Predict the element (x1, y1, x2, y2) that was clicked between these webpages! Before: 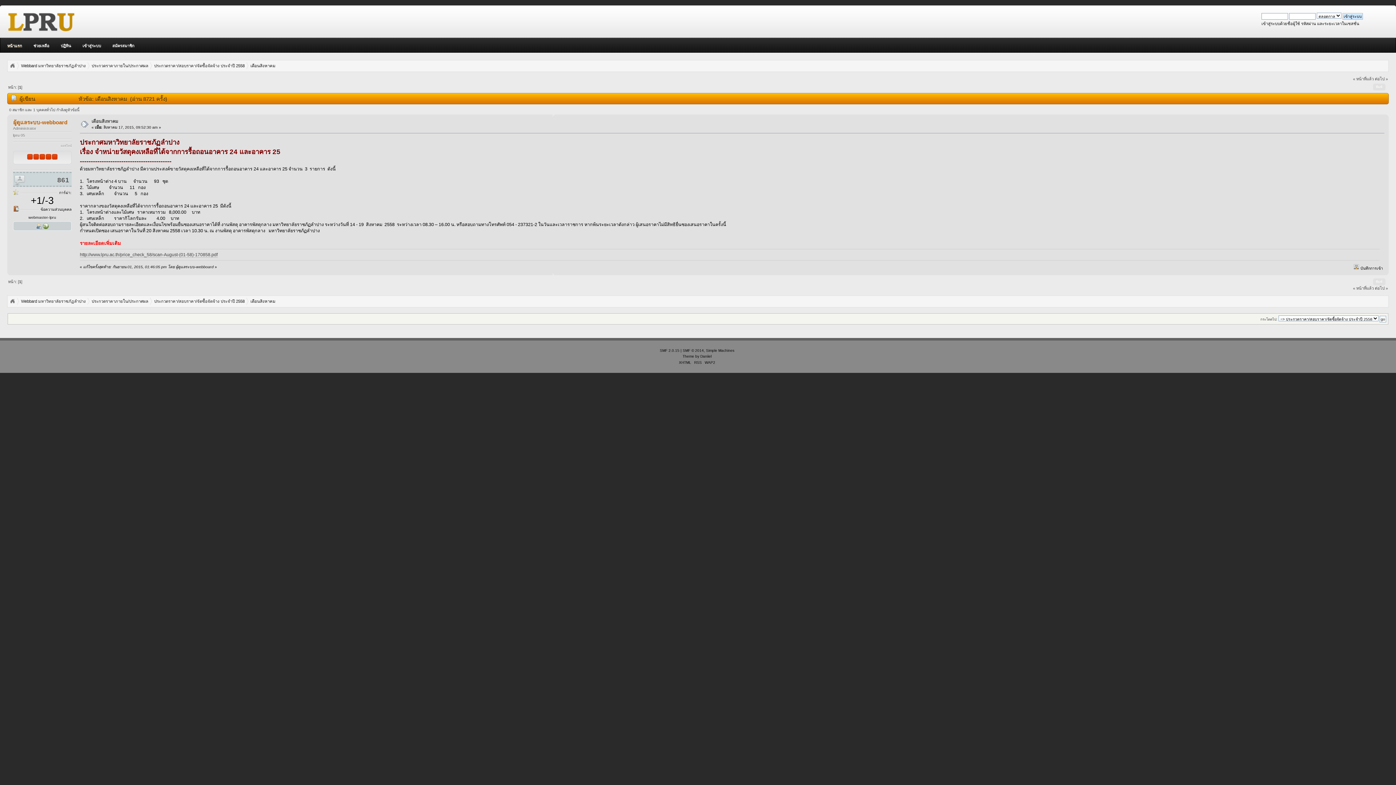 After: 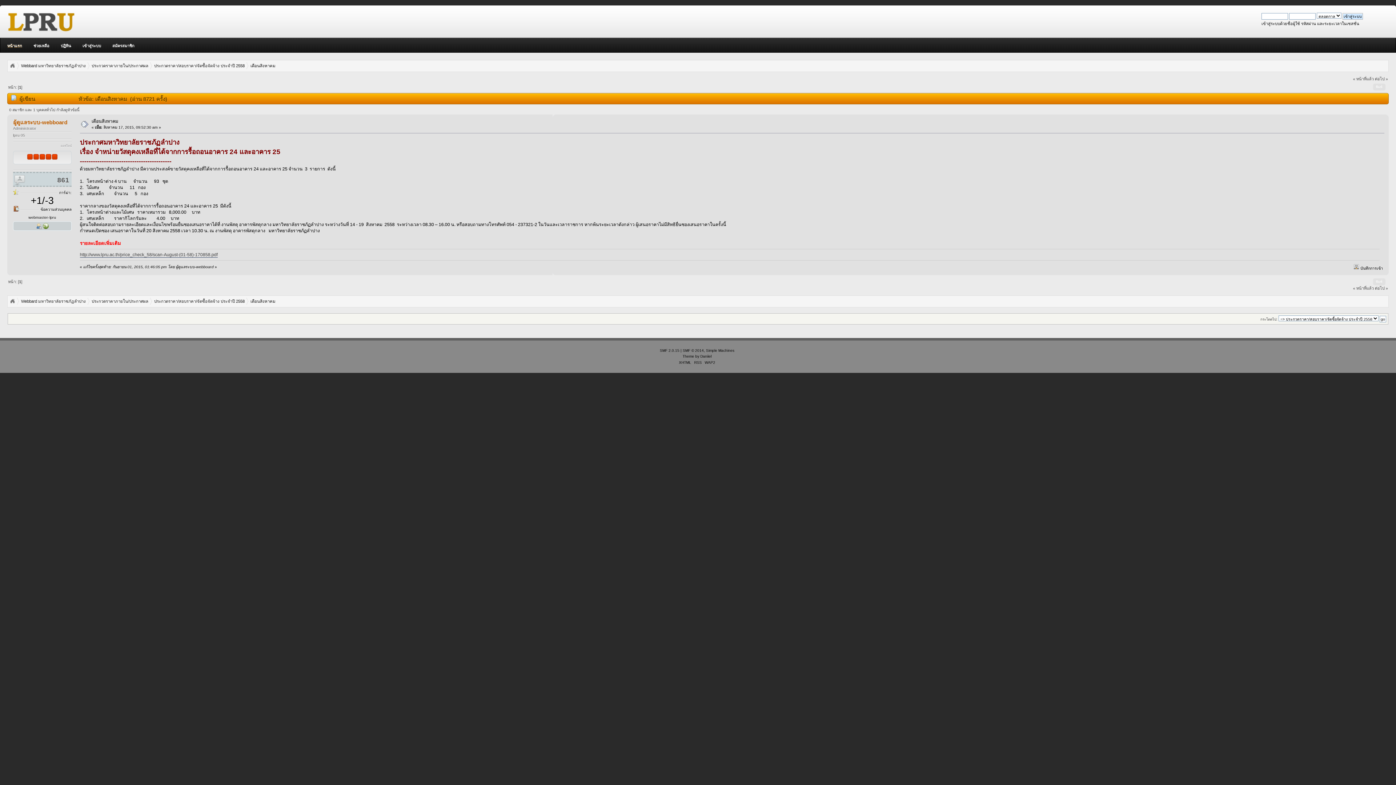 Action: bbox: (79, 252, 217, 257) label: http://www.lpru.ac.th/price_check_58/scan-August-(01-58)-170858.pdf